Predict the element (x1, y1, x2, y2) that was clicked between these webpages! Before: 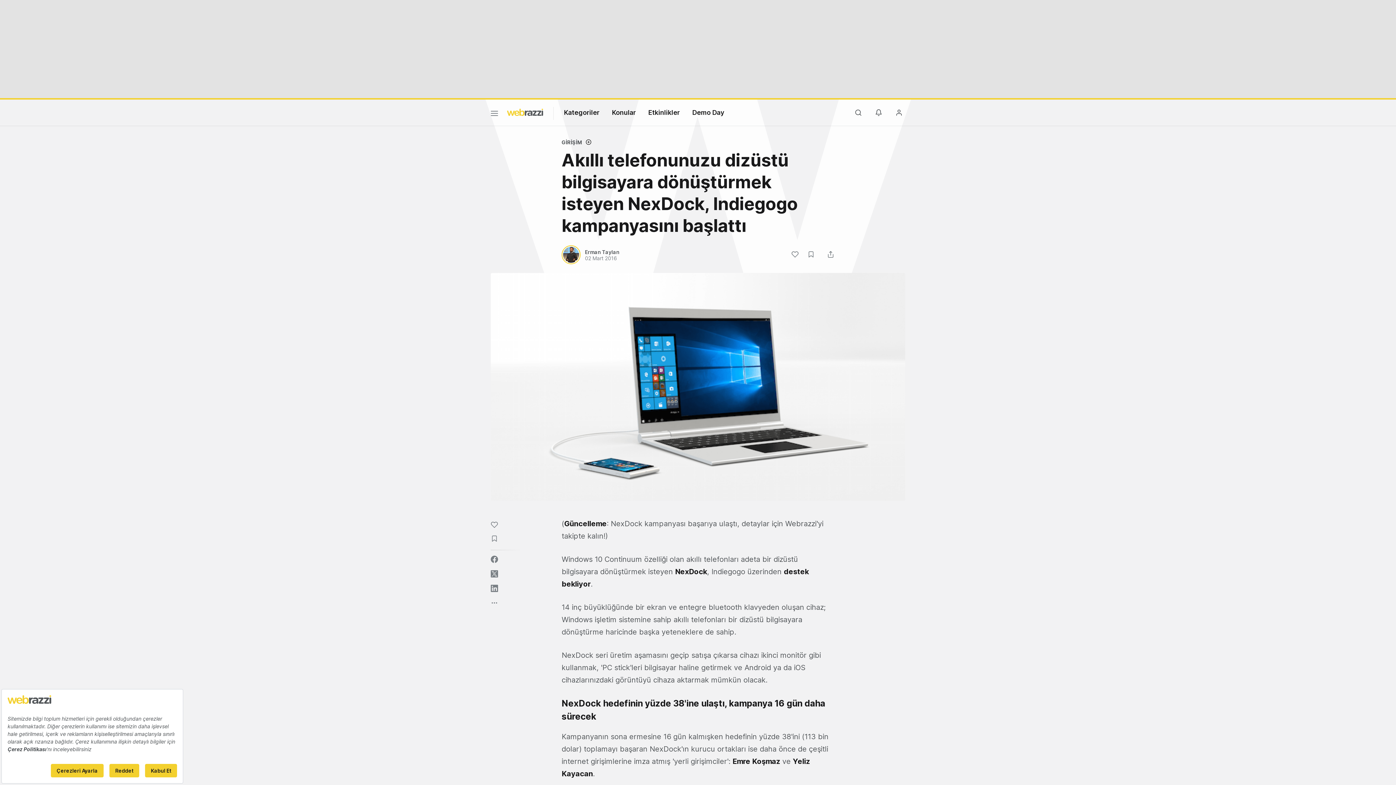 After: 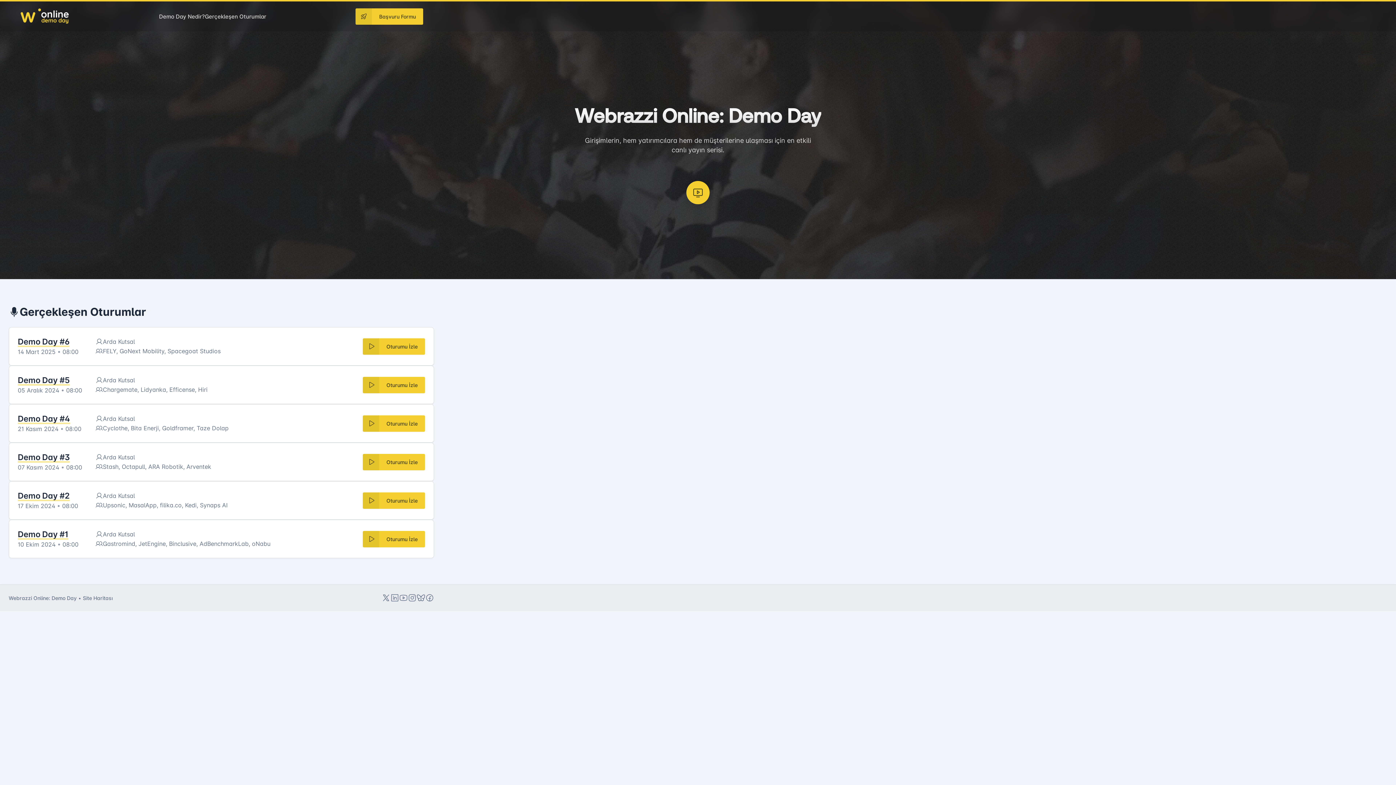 Action: bbox: (692, 108, 724, 116) label: Demo Day